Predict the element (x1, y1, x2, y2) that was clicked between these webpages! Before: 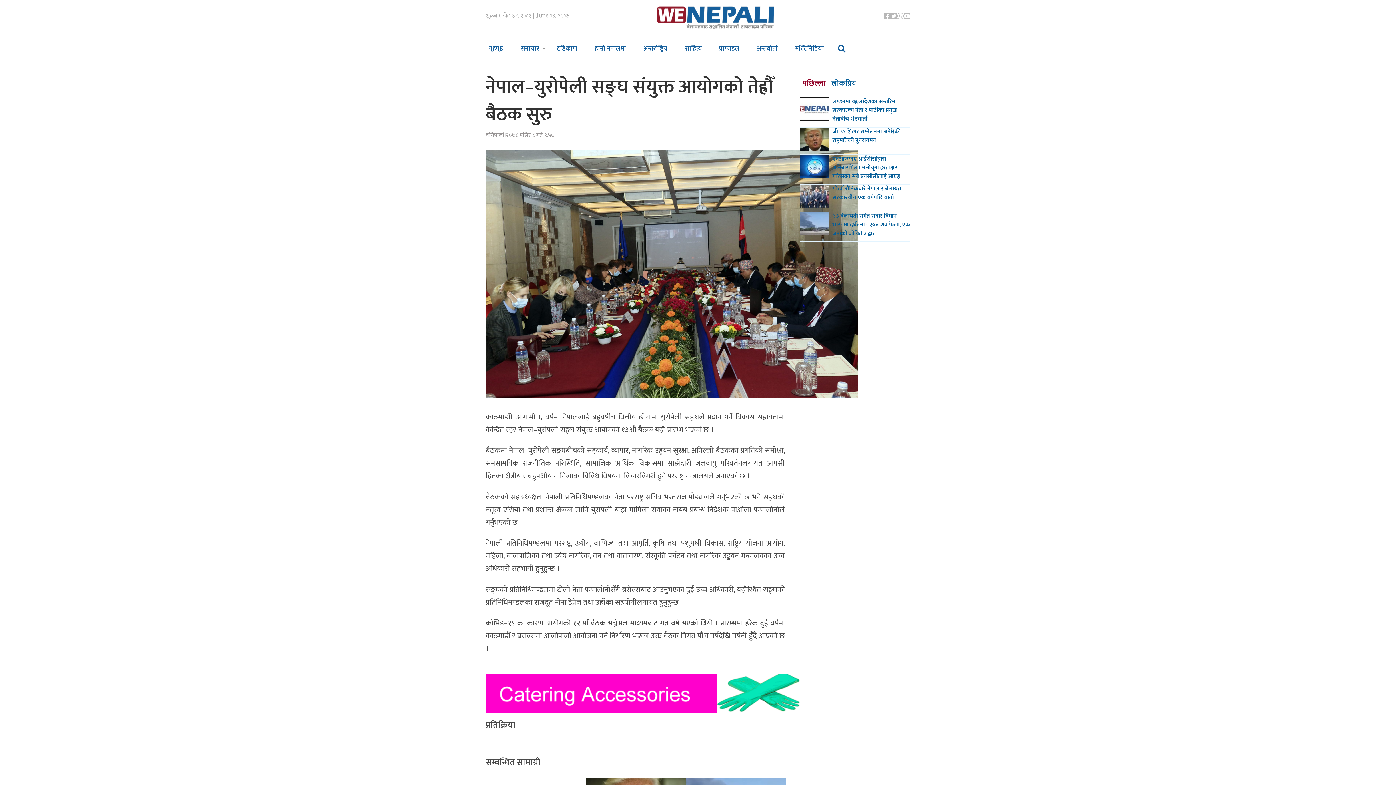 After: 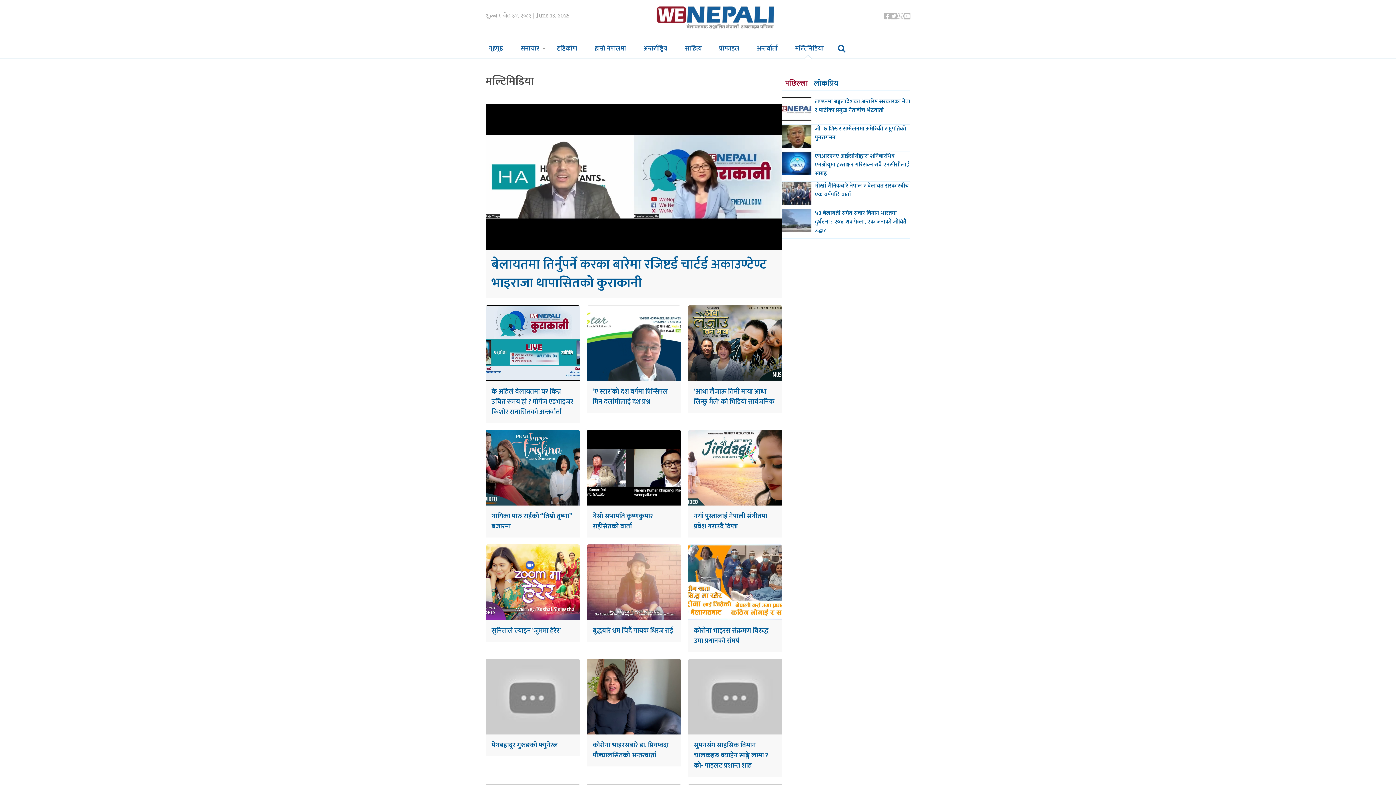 Action: bbox: (786, 39, 832, 58) label: मल्टिमिडिया